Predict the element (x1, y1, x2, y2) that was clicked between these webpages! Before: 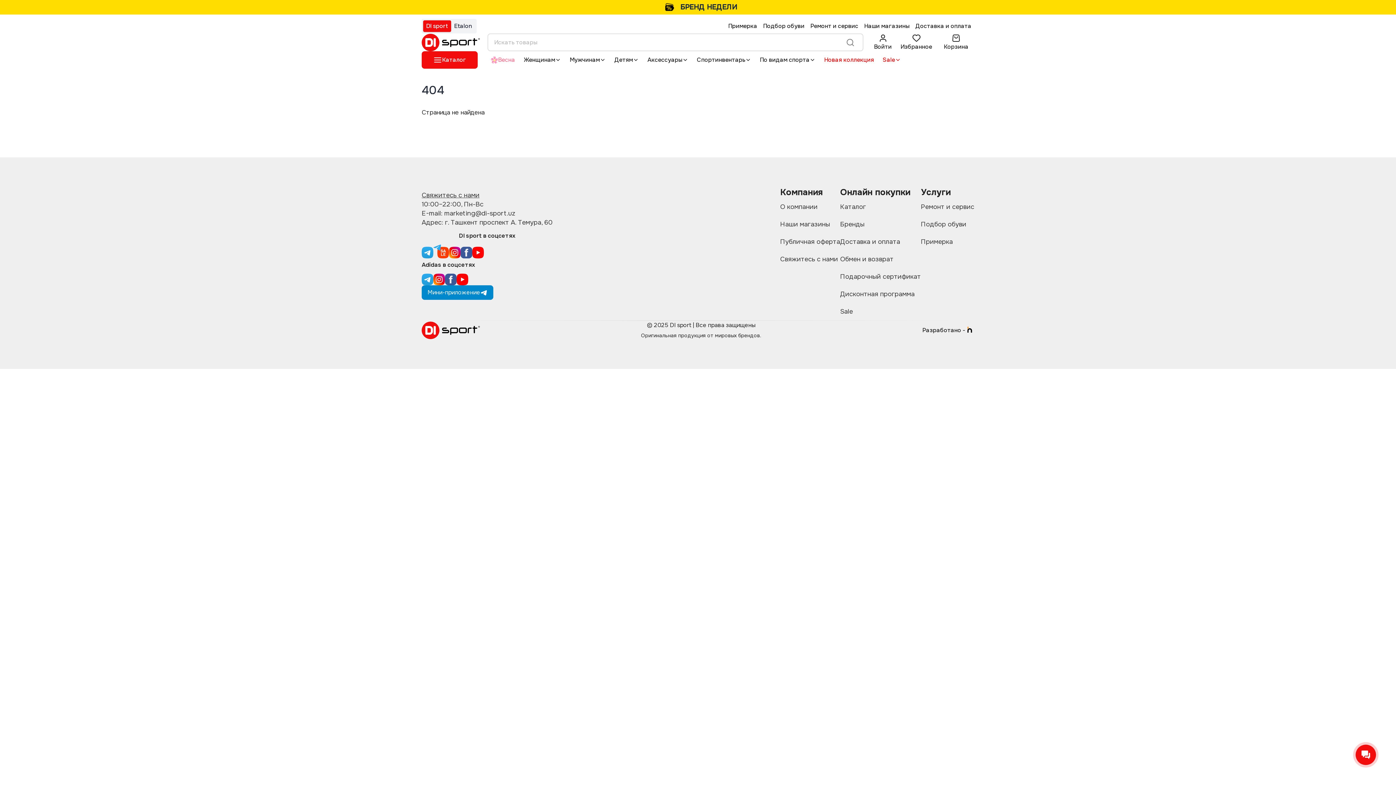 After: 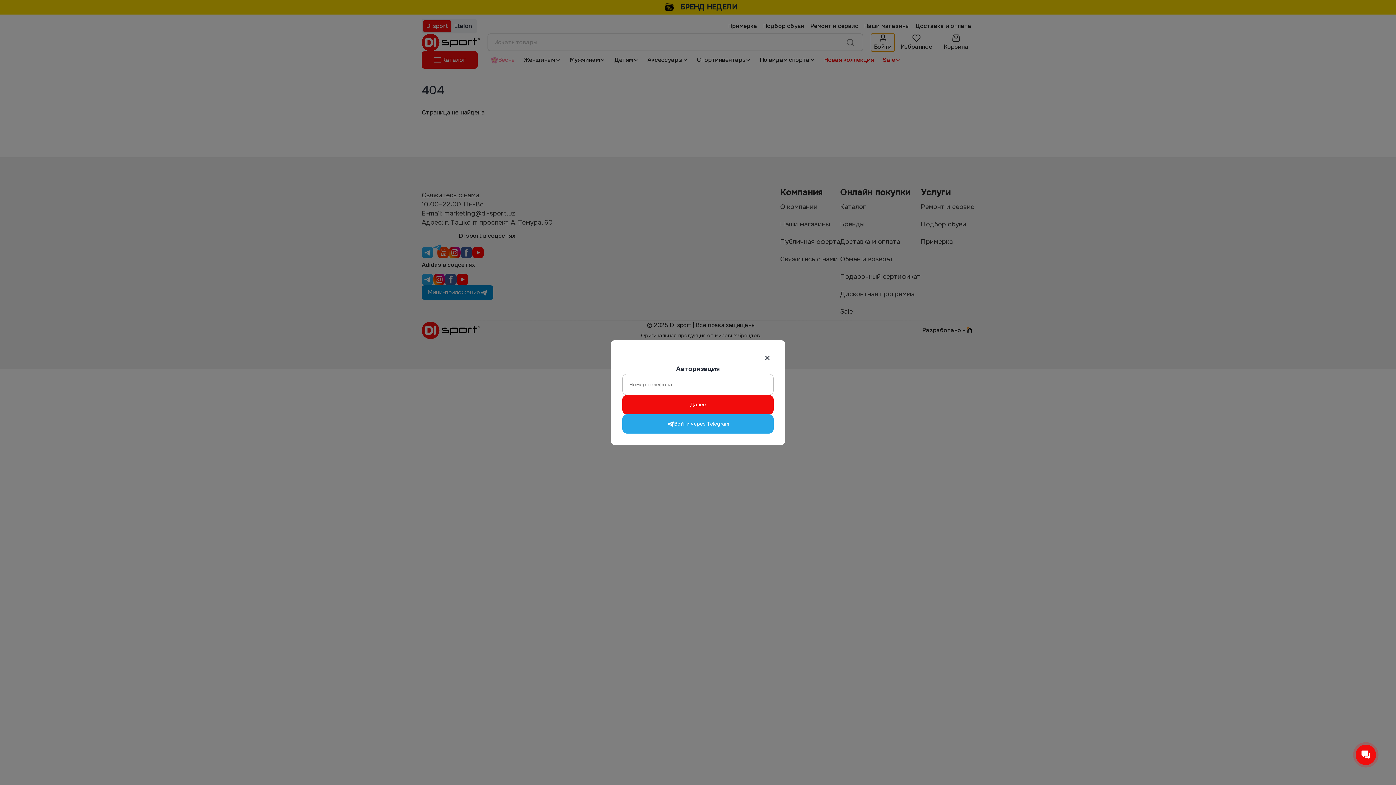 Action: label: Войти bbox: (871, 33, 894, 51)